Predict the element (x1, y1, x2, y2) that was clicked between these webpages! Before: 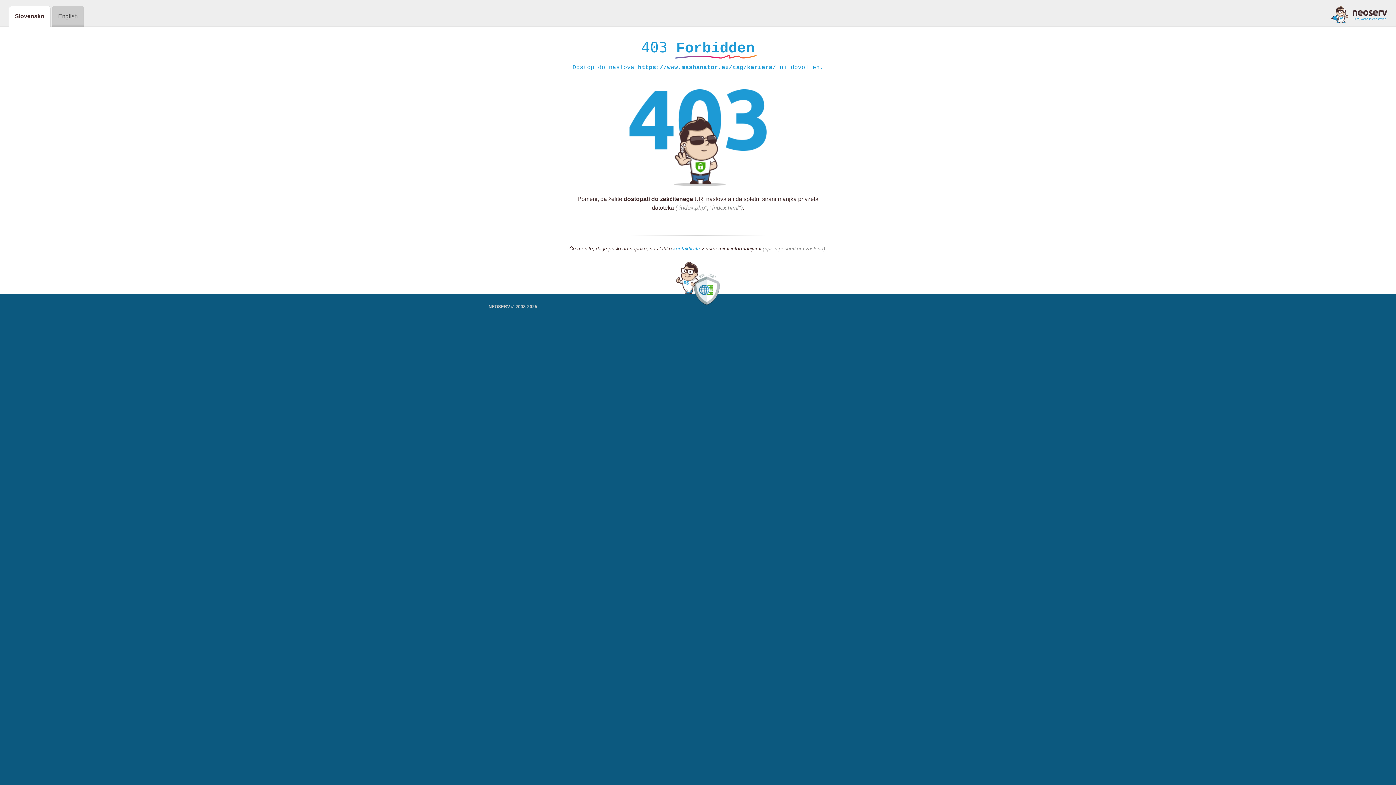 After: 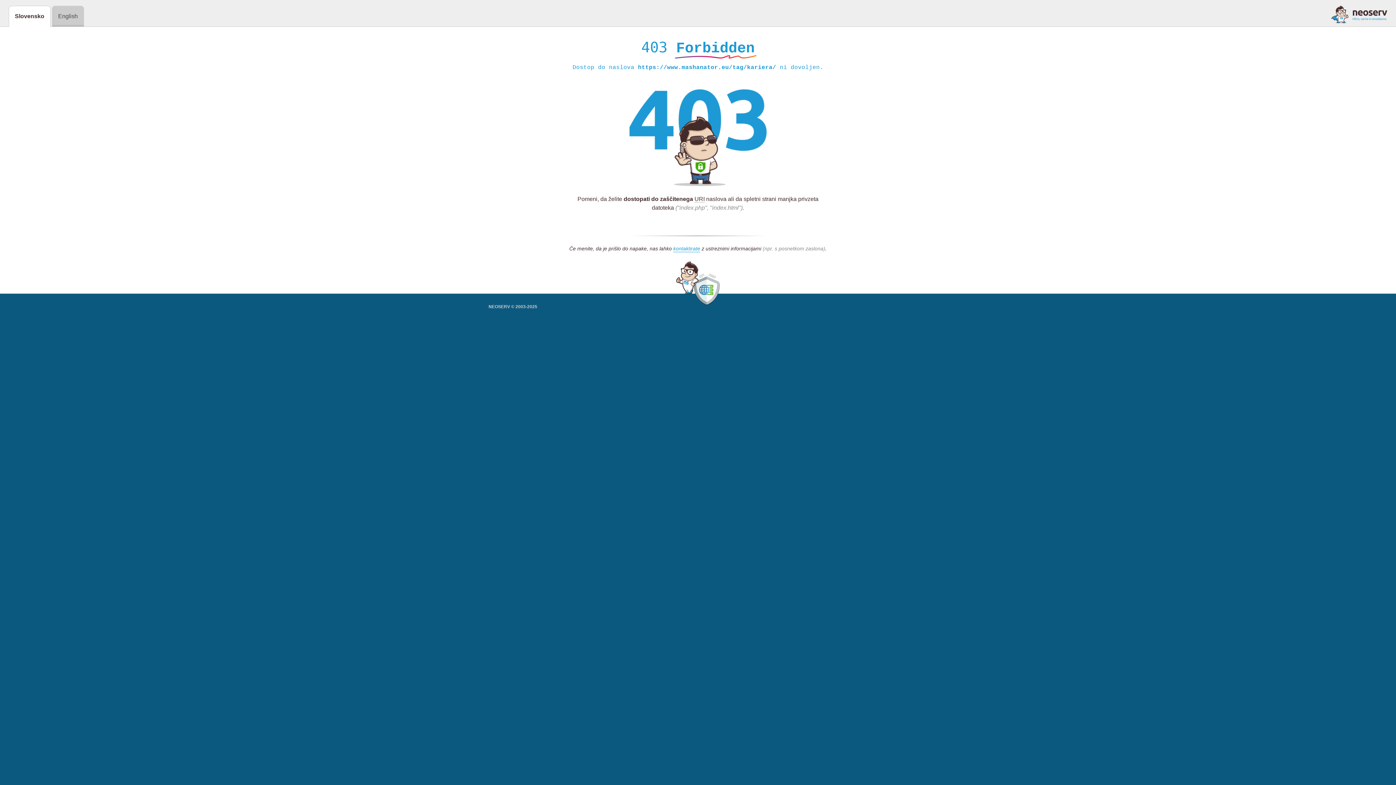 Action: bbox: (1331, 5, 1387, 23)